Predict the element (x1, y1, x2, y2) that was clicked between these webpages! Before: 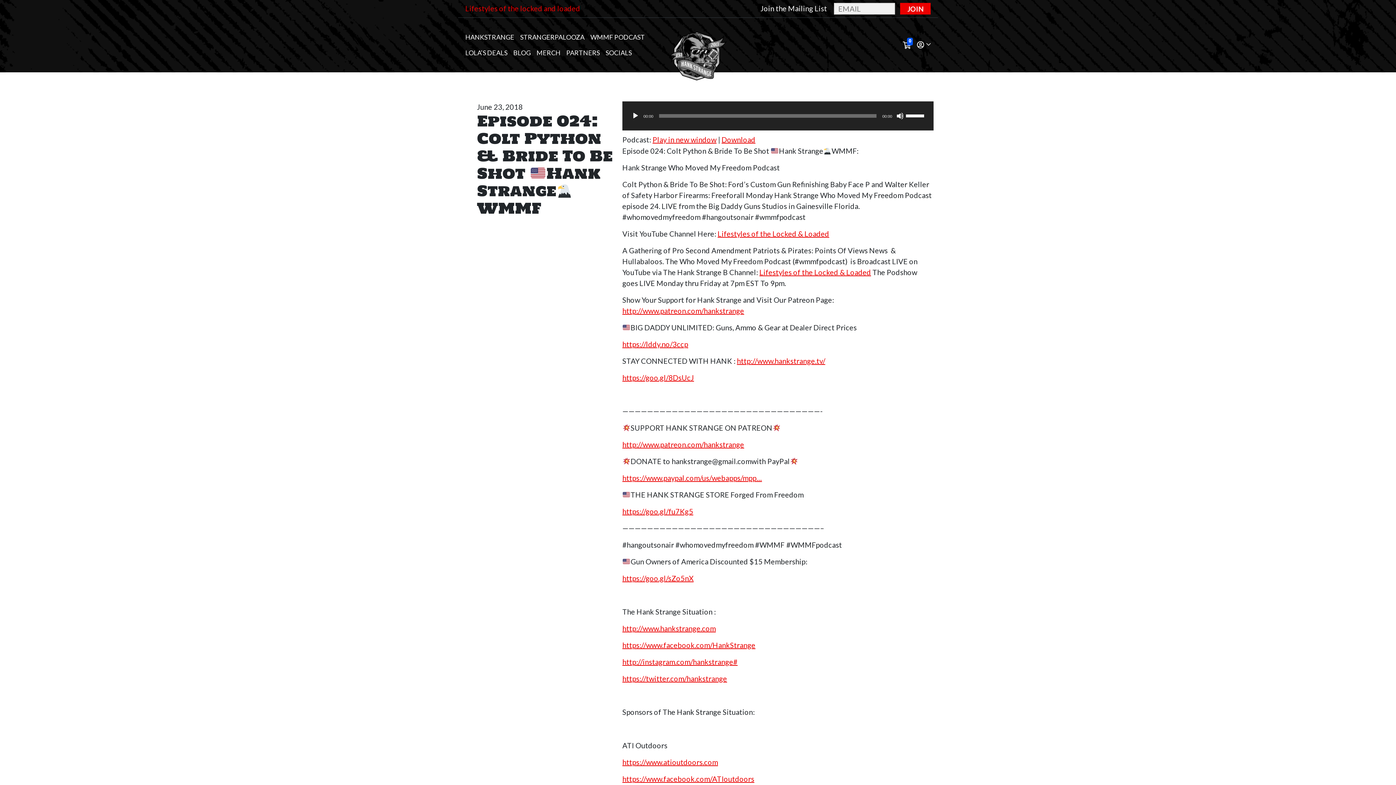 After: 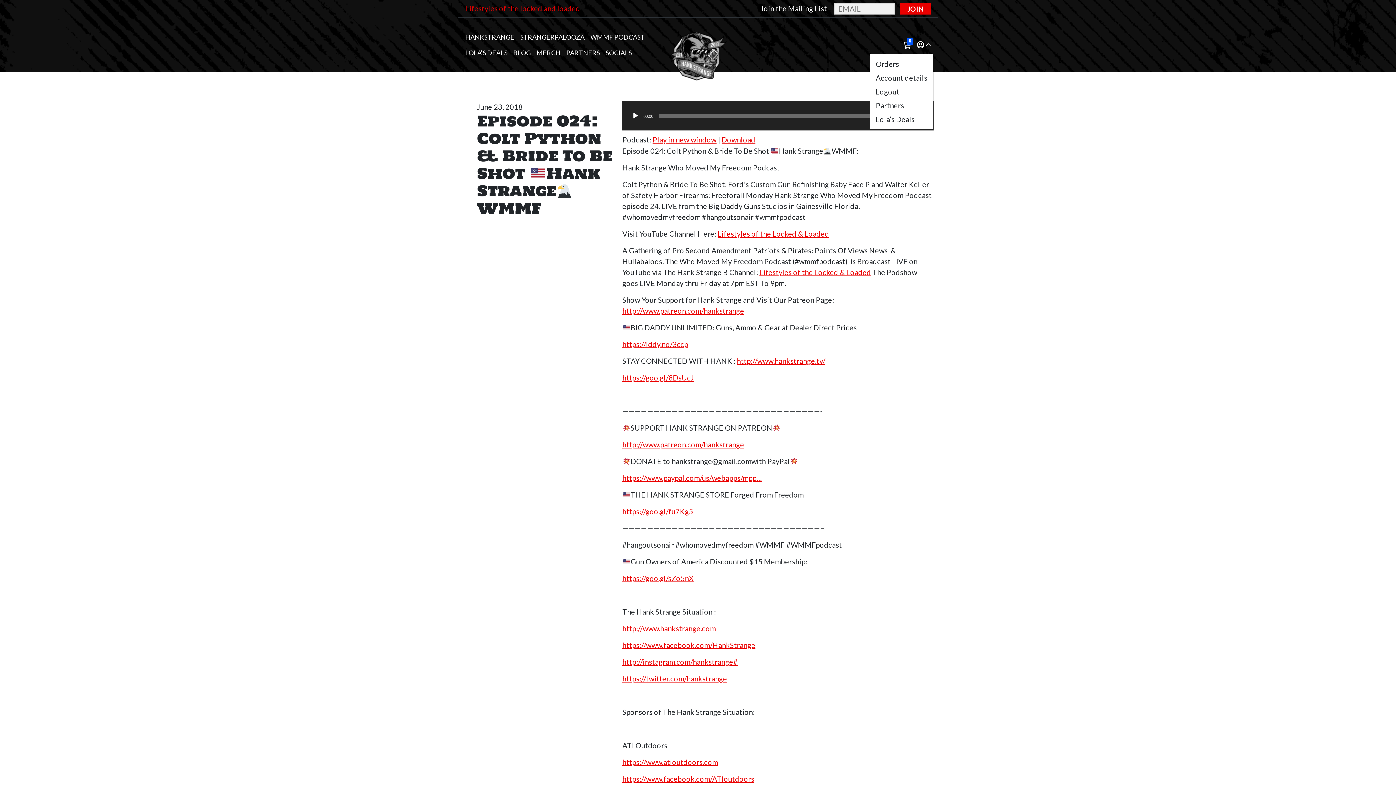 Action: bbox: (914, 37, 933, 52) label:  